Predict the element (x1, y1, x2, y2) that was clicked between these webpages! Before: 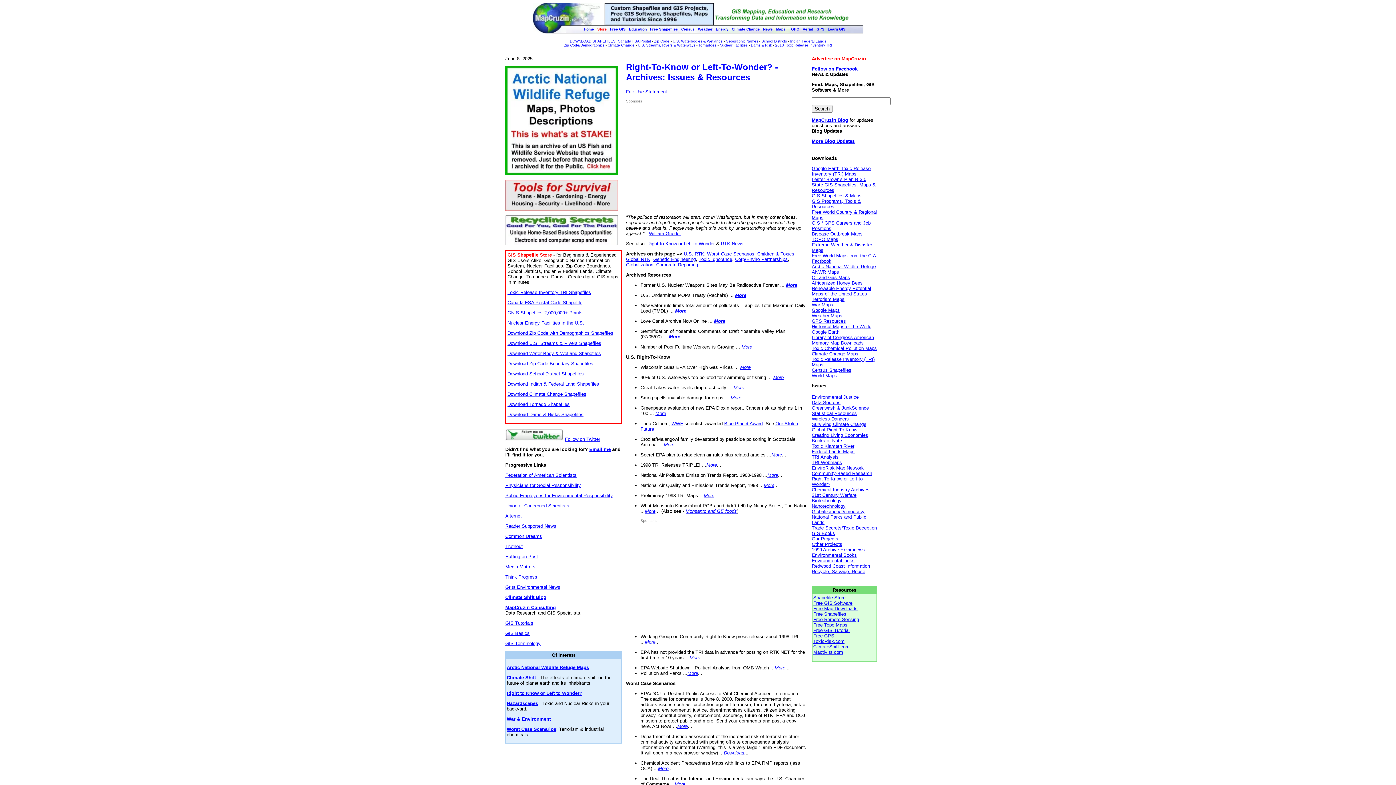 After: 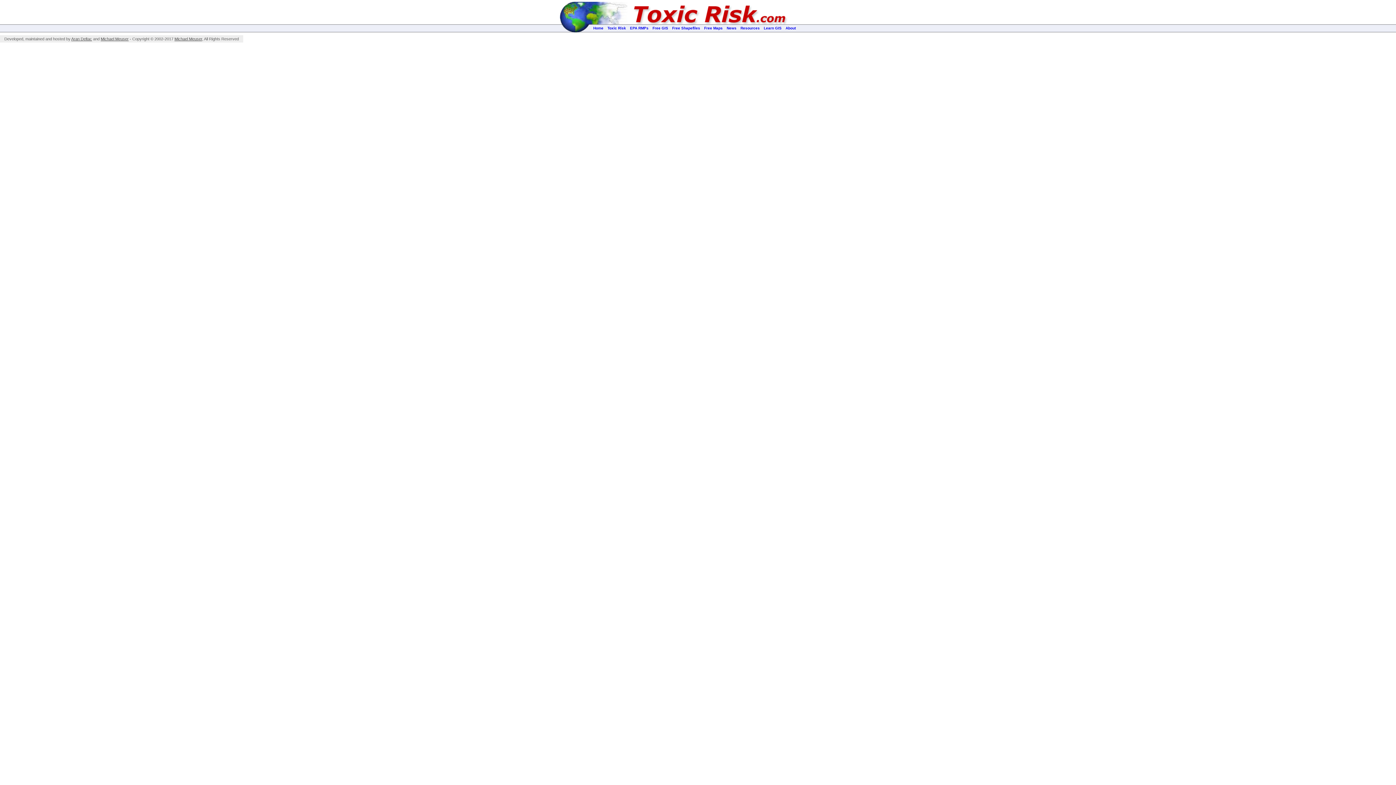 Action: label: ToxicRisk.com bbox: (813, 638, 844, 644)